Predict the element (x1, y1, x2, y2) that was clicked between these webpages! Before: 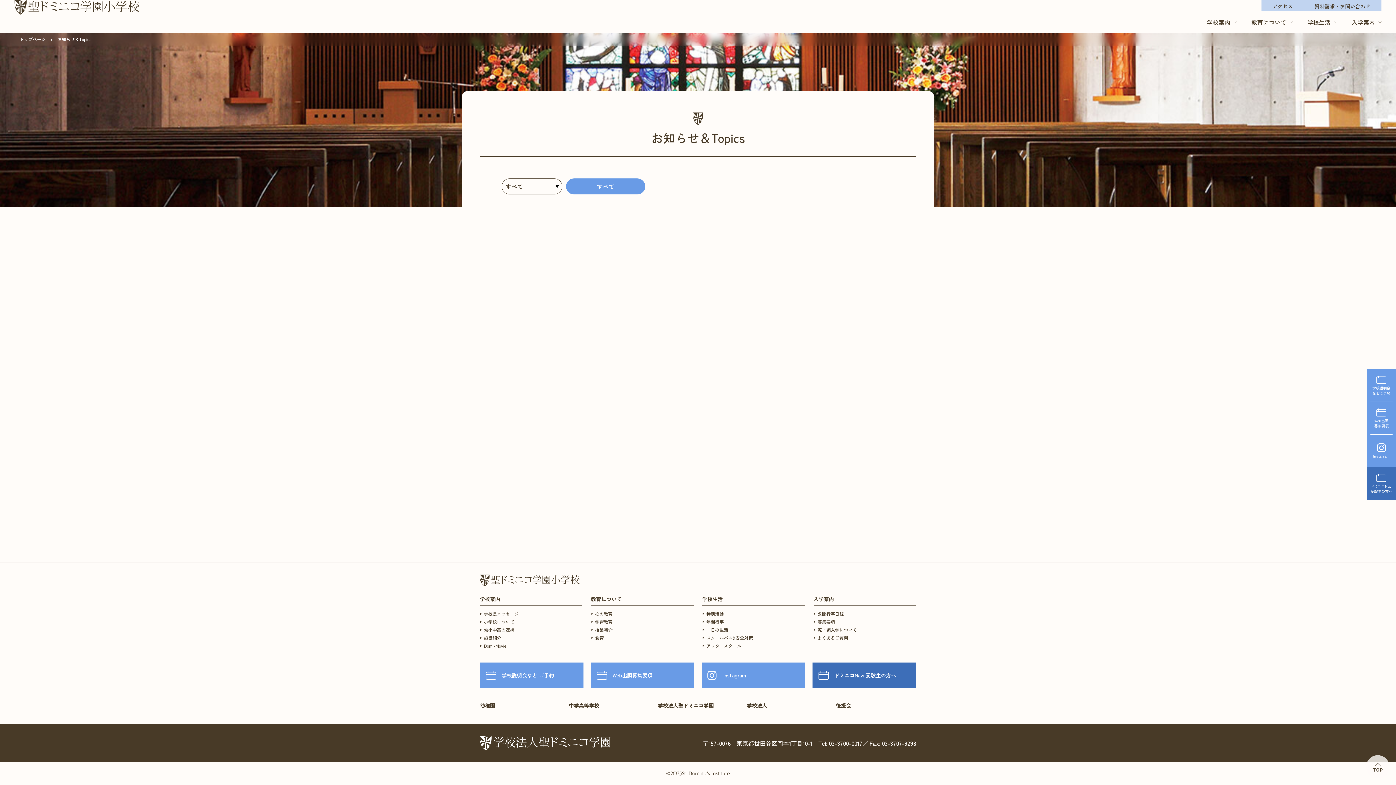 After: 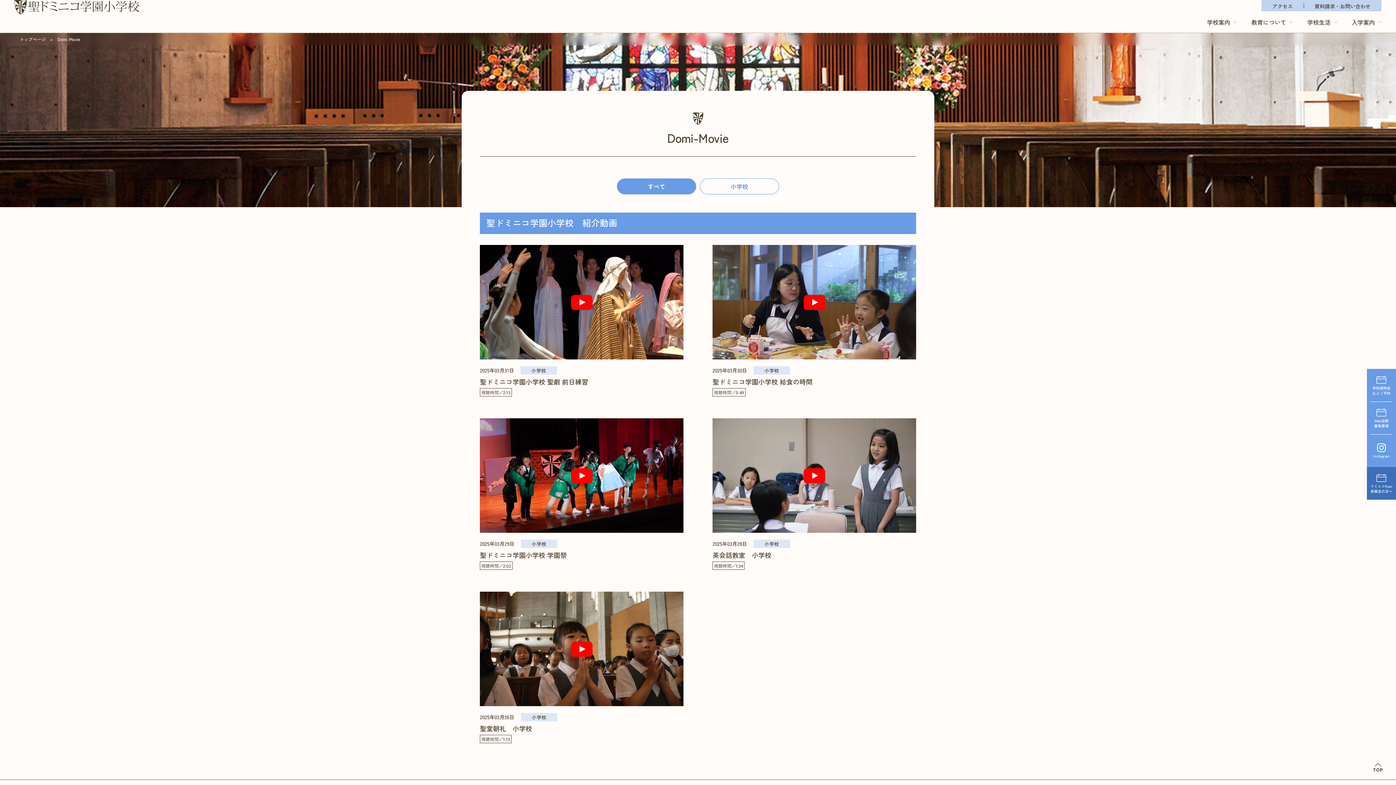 Action: bbox: (484, 642, 506, 649) label: Domi-Movie